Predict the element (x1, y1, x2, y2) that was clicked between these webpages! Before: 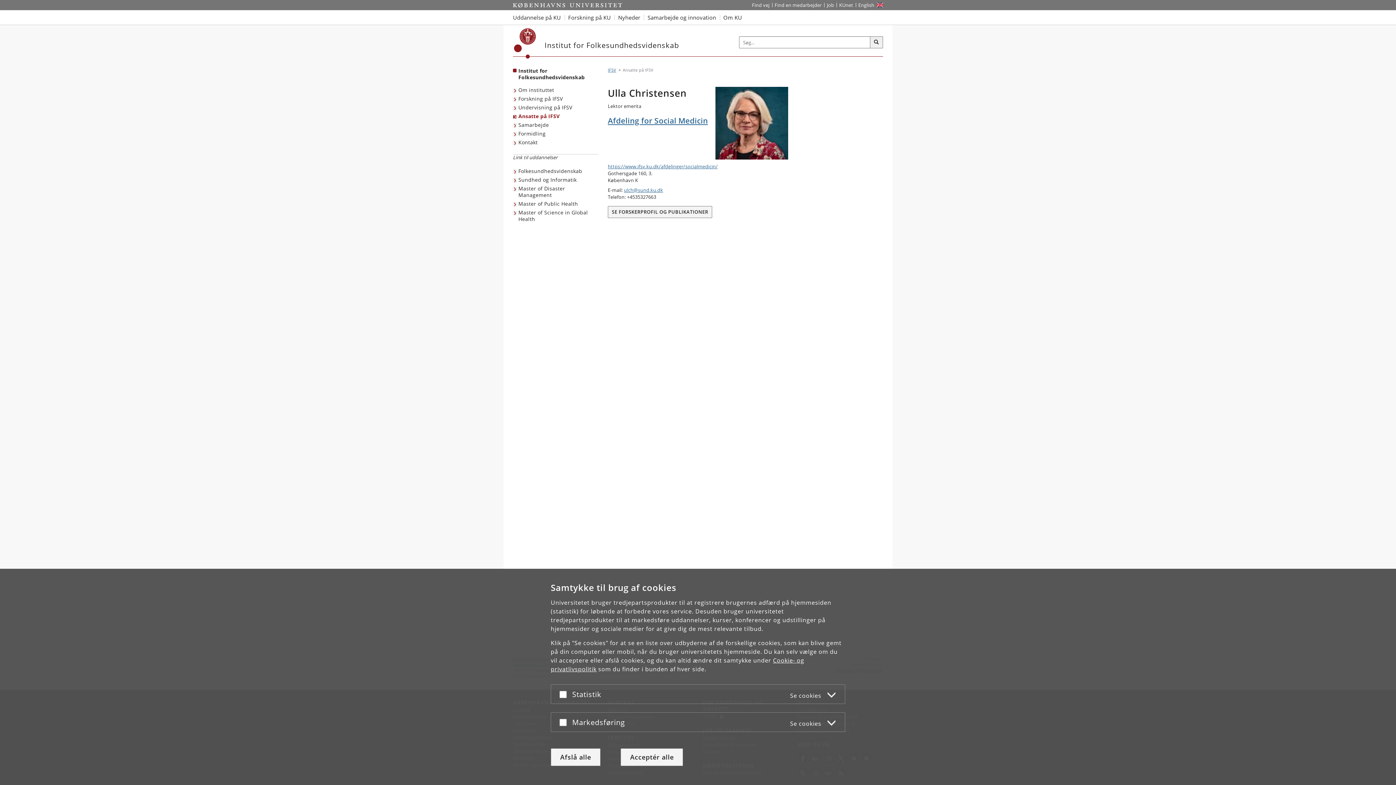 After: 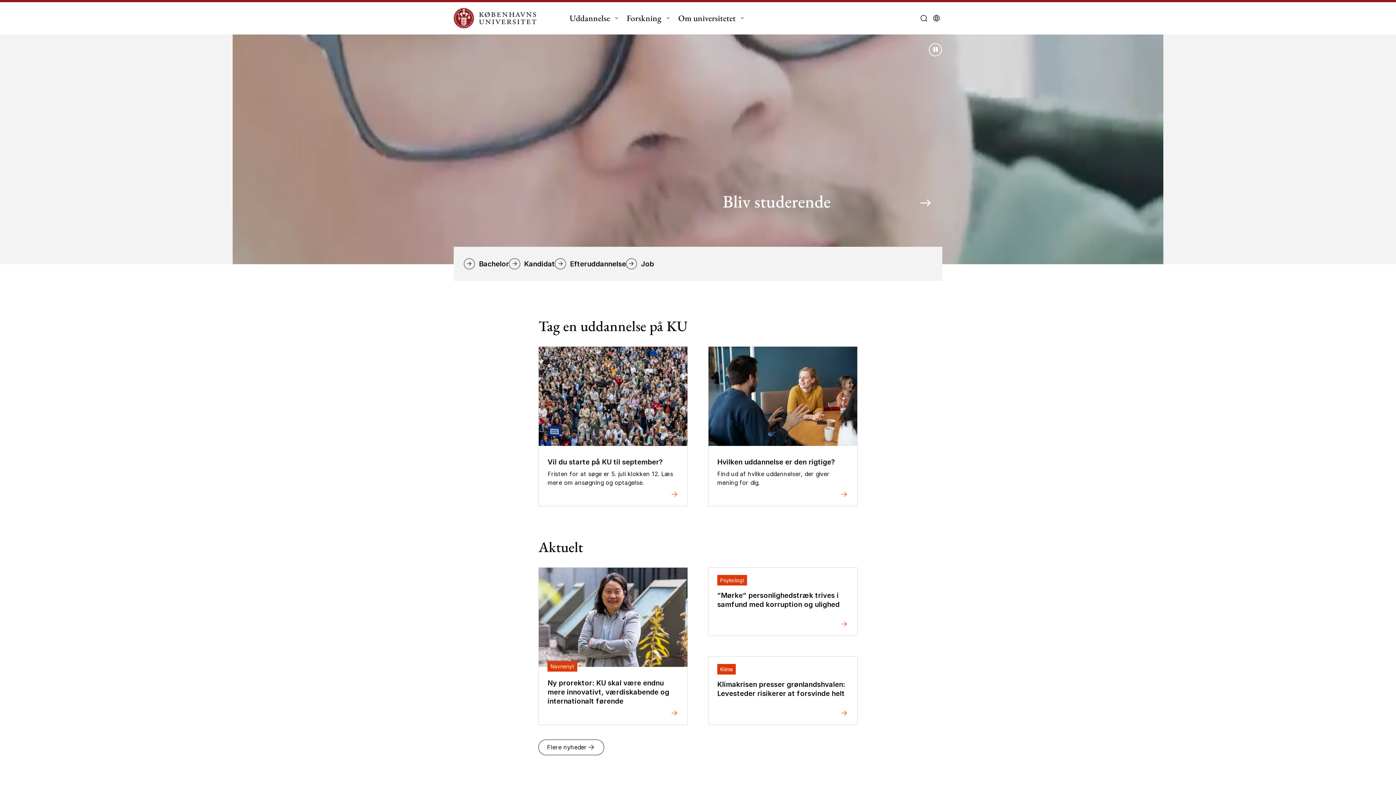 Action: label: Start bbox: (513, 0, 622, 10)